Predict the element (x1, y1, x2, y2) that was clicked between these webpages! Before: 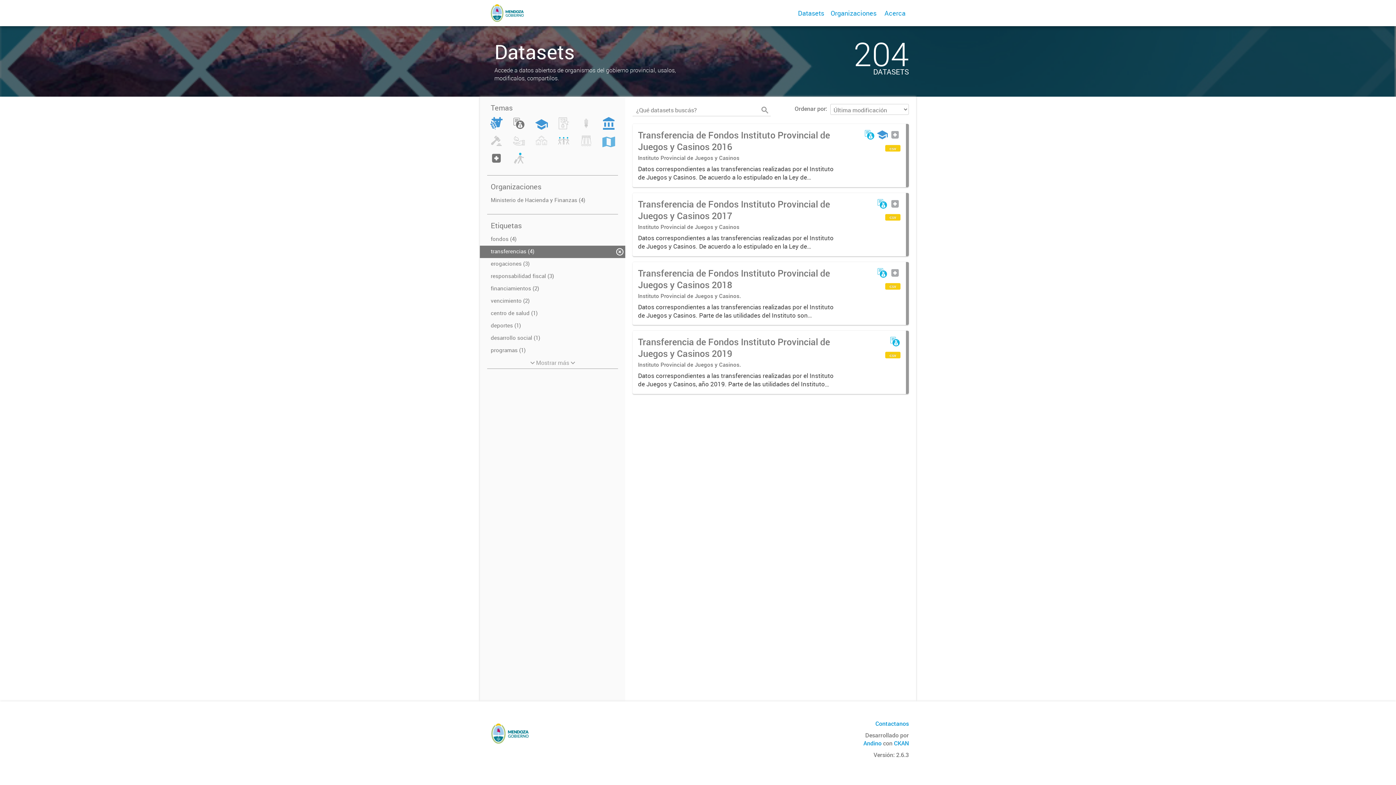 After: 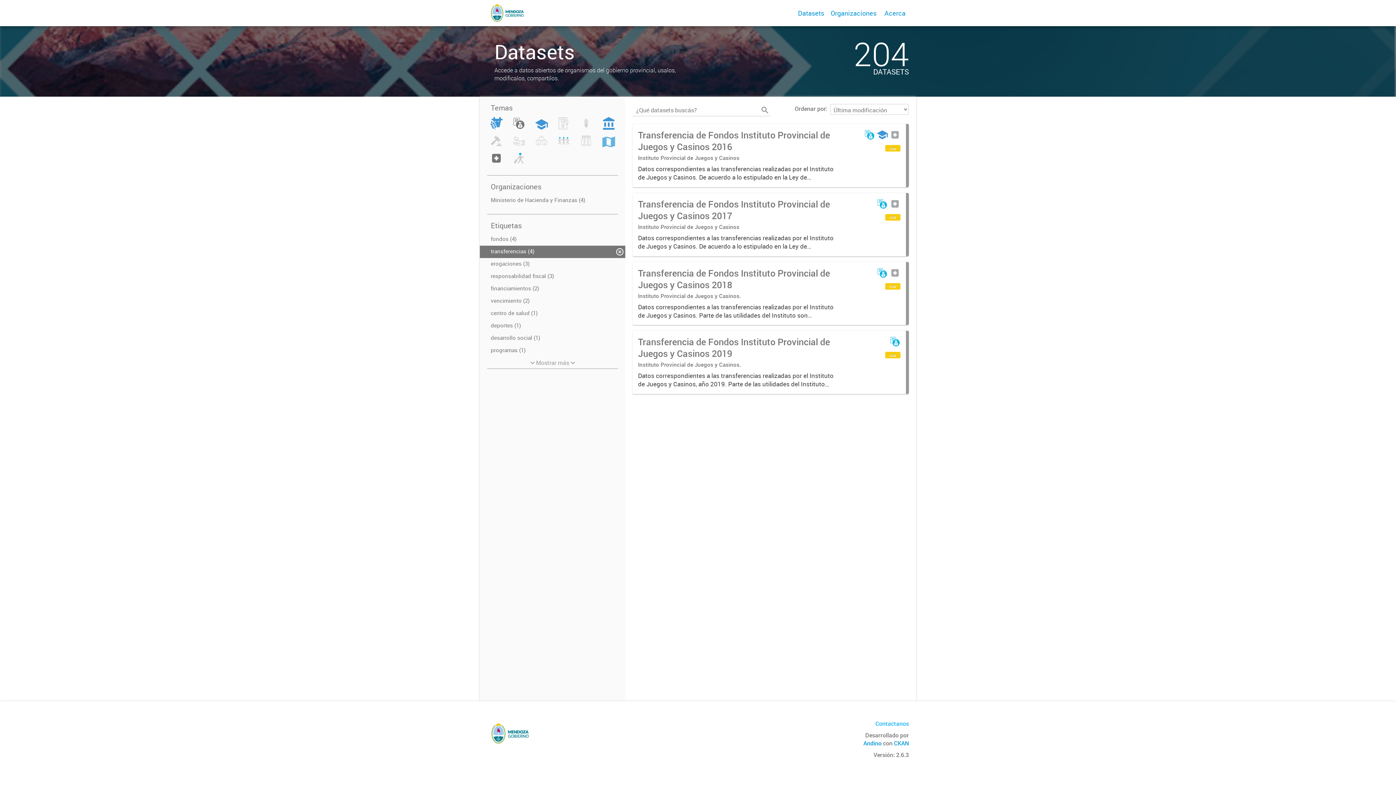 Action: bbox: (875, 720, 909, 728) label: Contactanos